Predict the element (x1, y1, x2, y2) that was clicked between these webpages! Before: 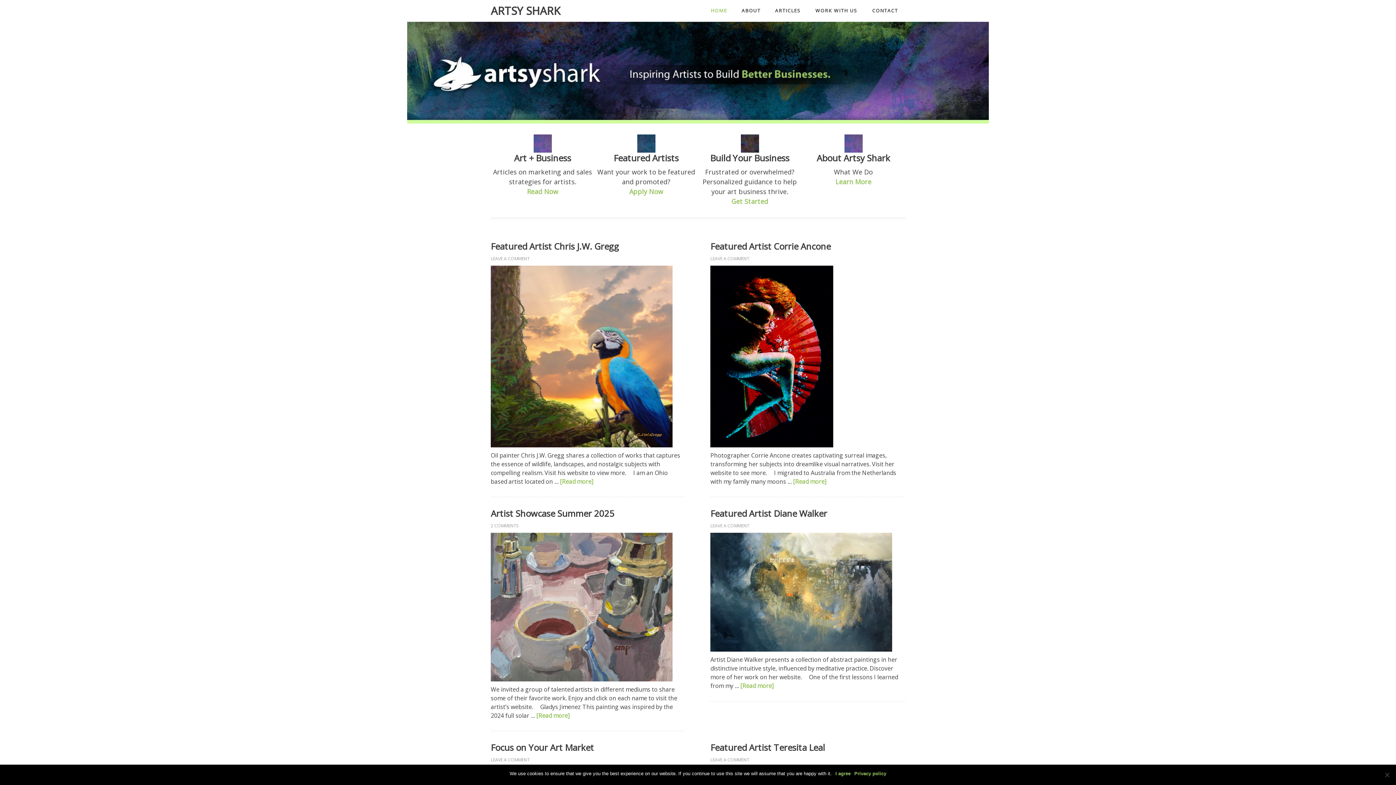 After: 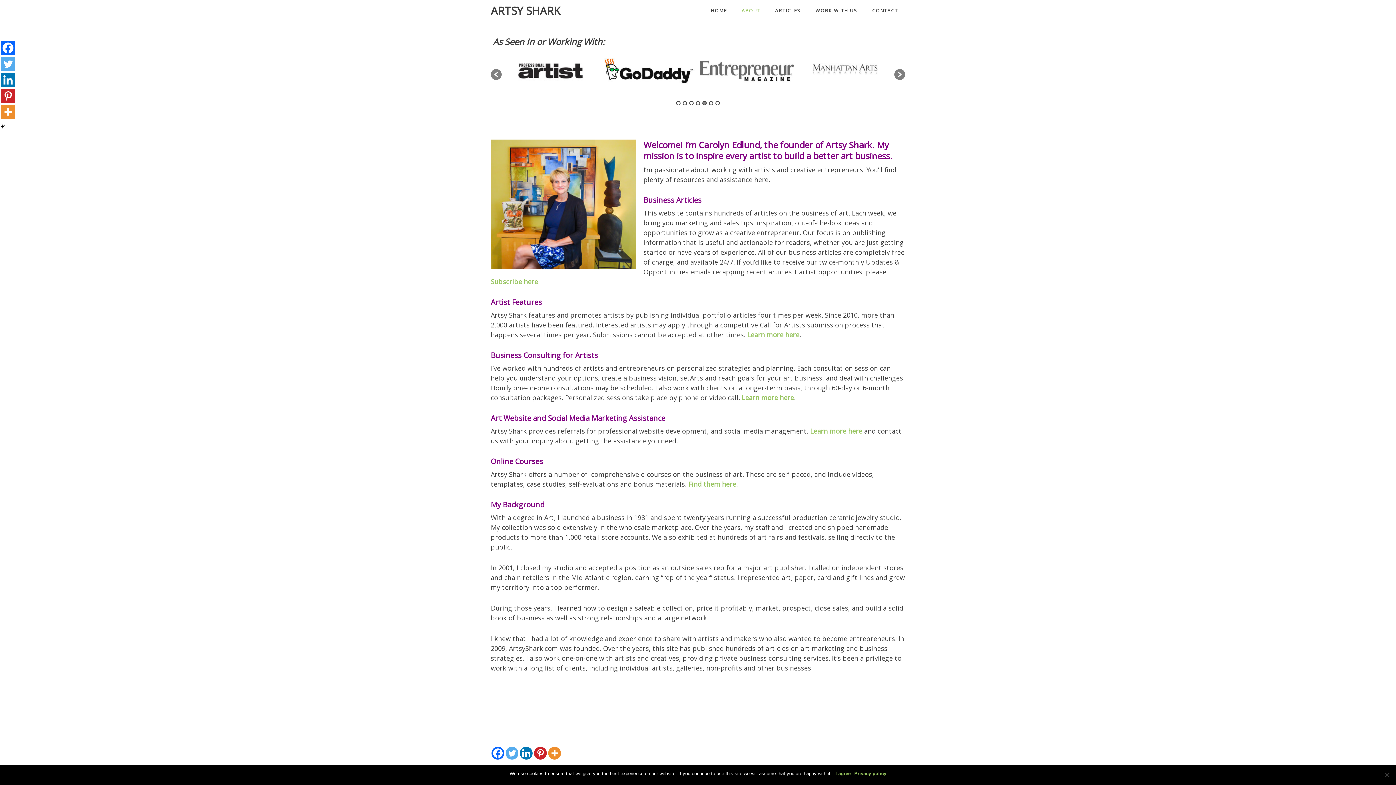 Action: label: ABOUT bbox: (734, 0, 768, 21)